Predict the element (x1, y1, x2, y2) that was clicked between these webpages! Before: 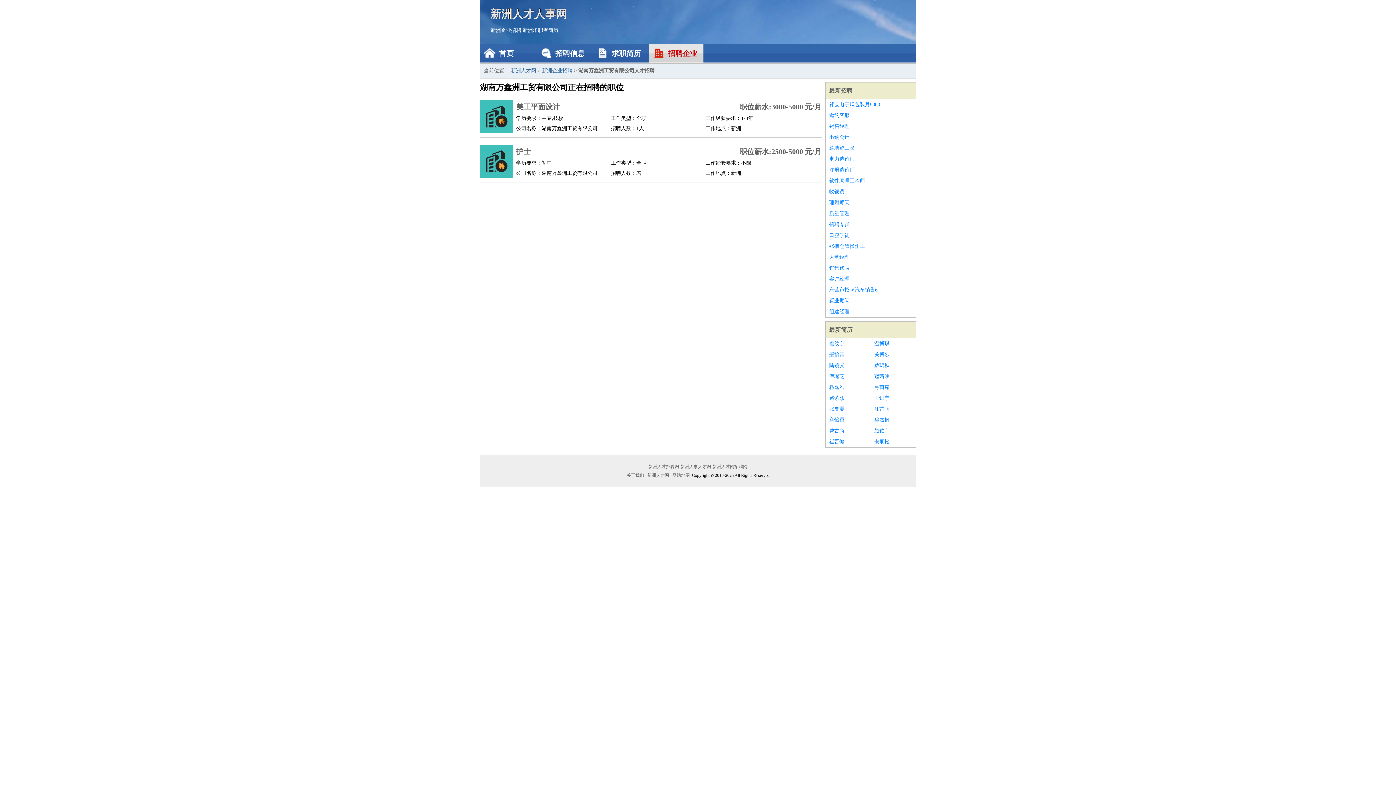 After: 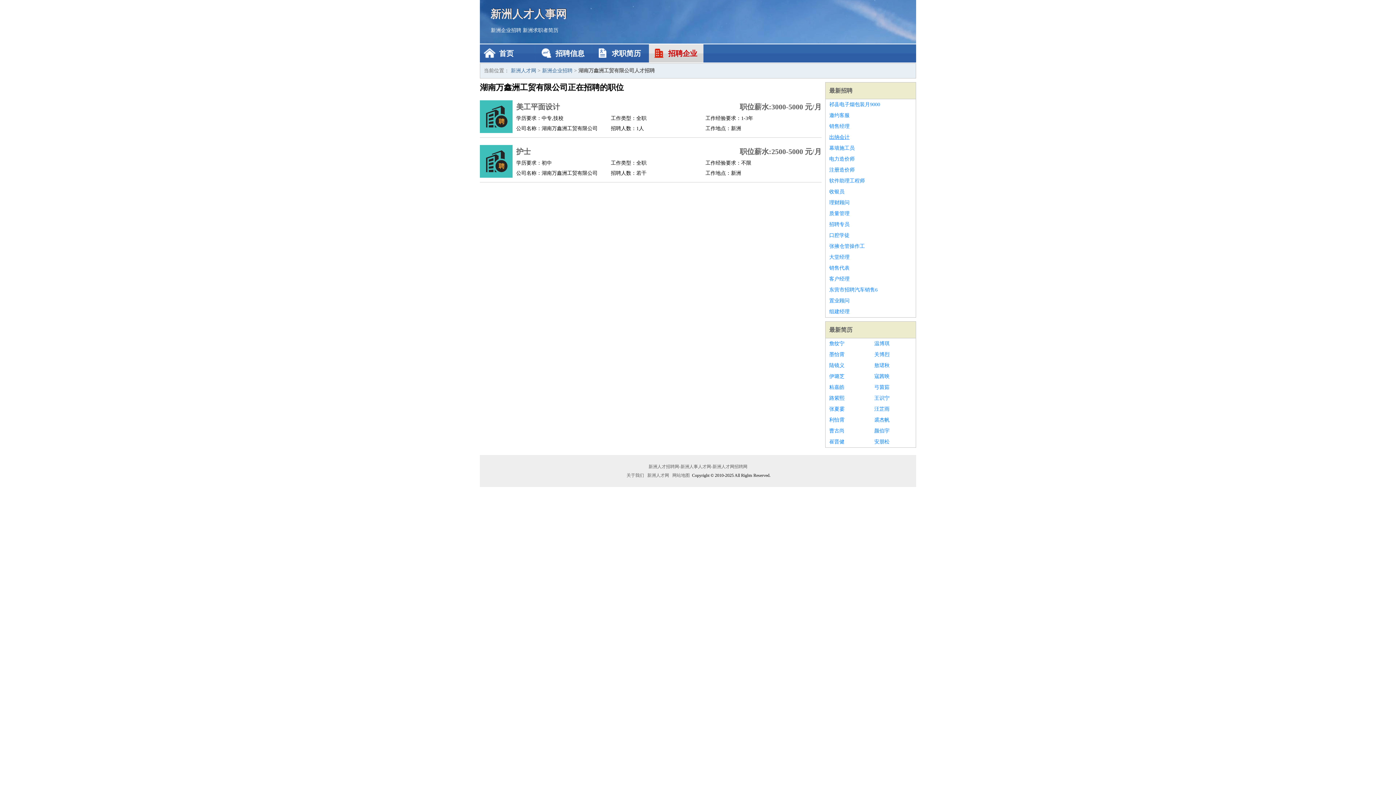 Action: bbox: (829, 132, 912, 142) label: 出纳会计